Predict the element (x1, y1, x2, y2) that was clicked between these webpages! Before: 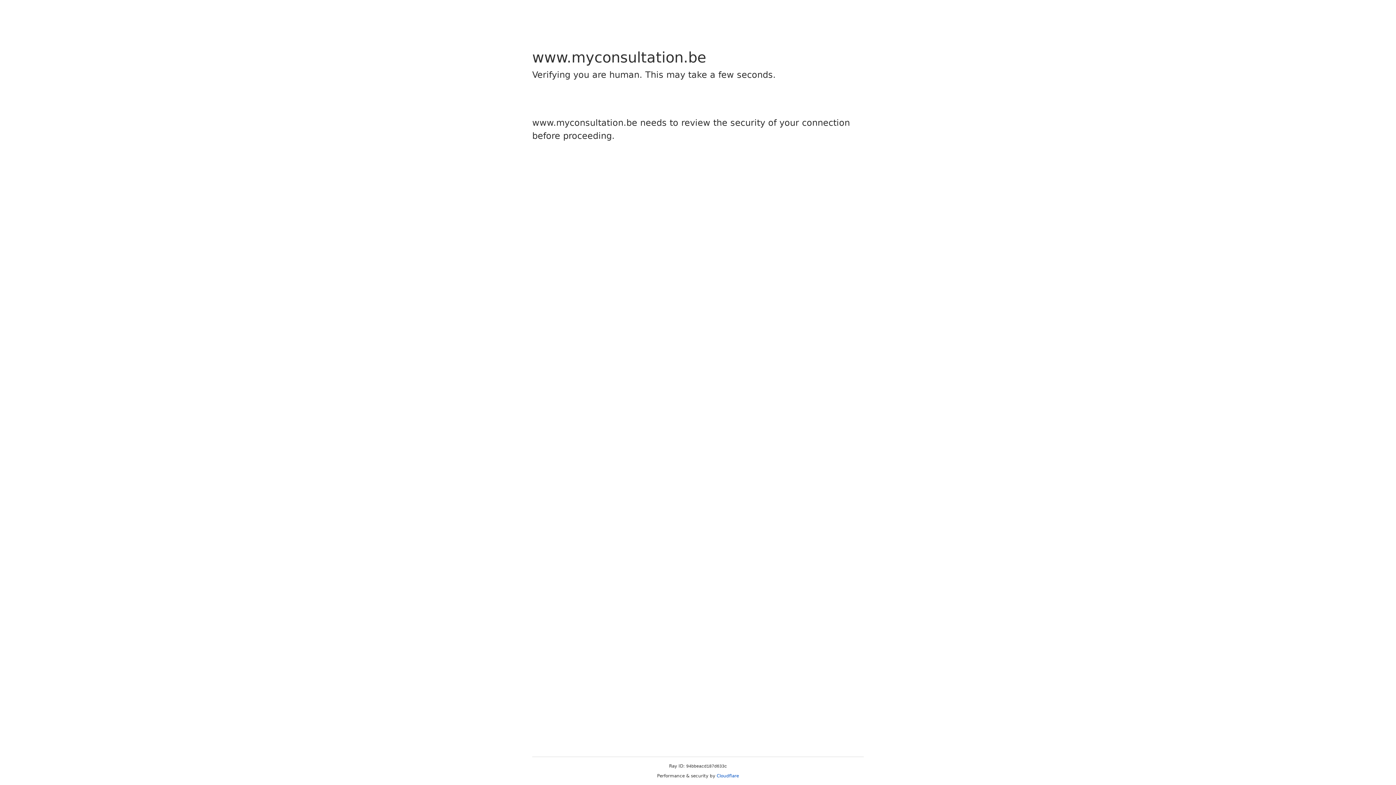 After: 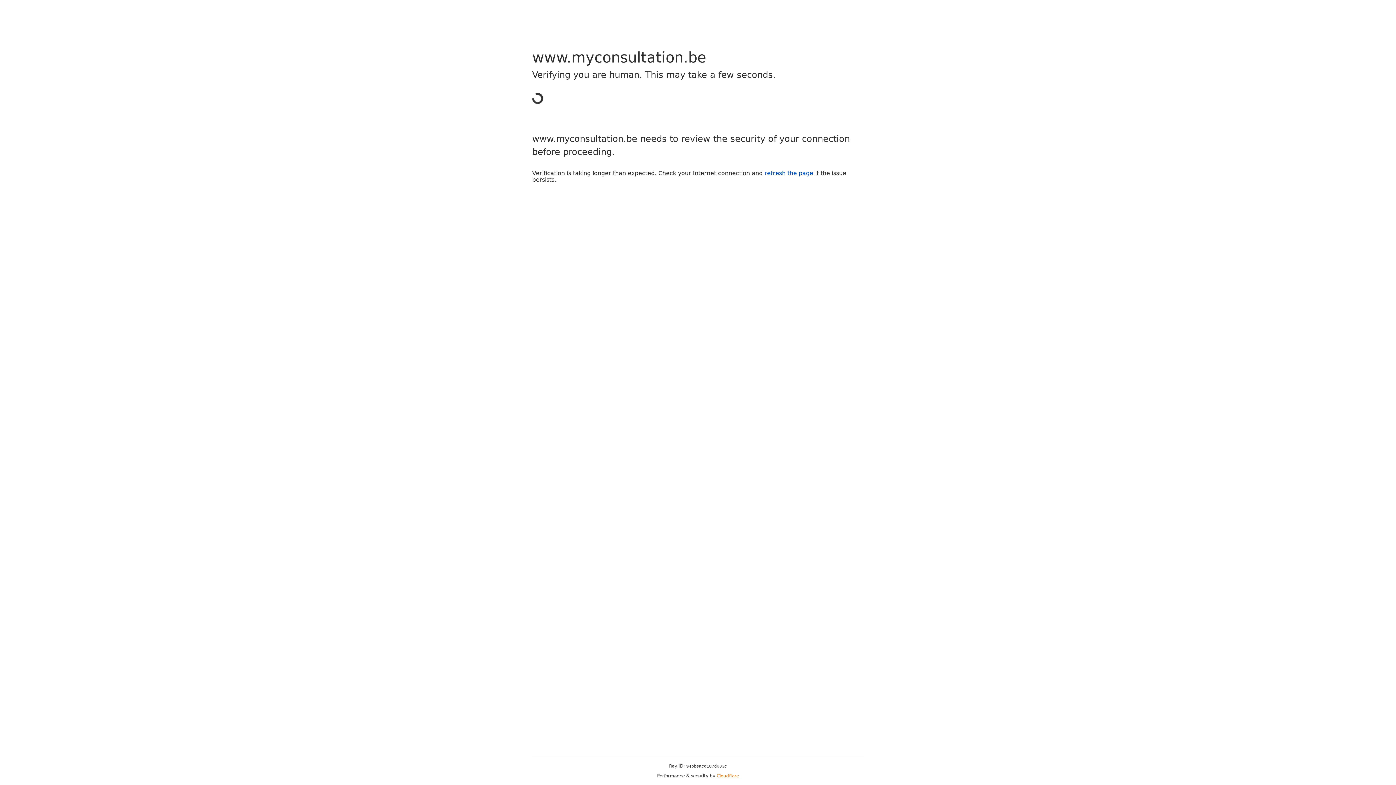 Action: bbox: (716, 773, 739, 778) label: Cloudflare